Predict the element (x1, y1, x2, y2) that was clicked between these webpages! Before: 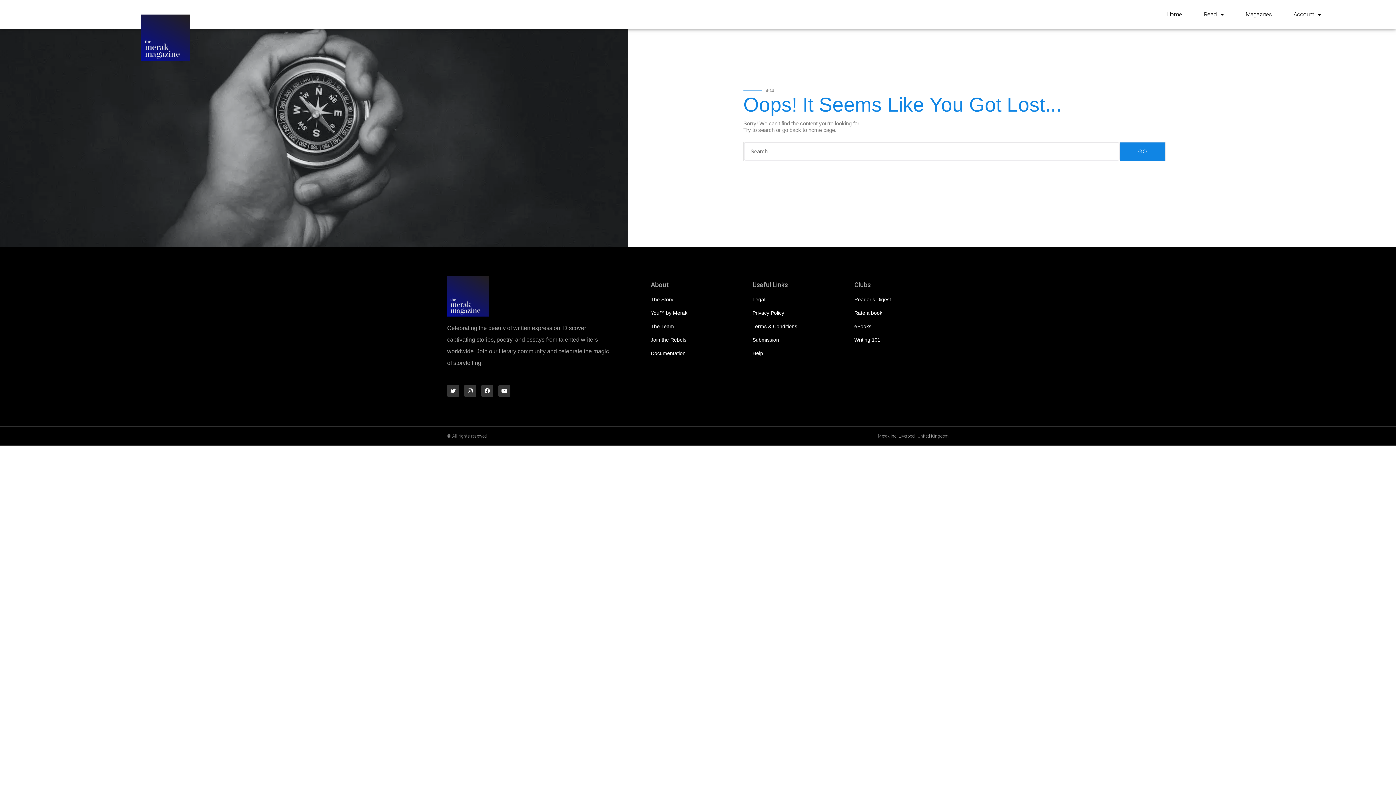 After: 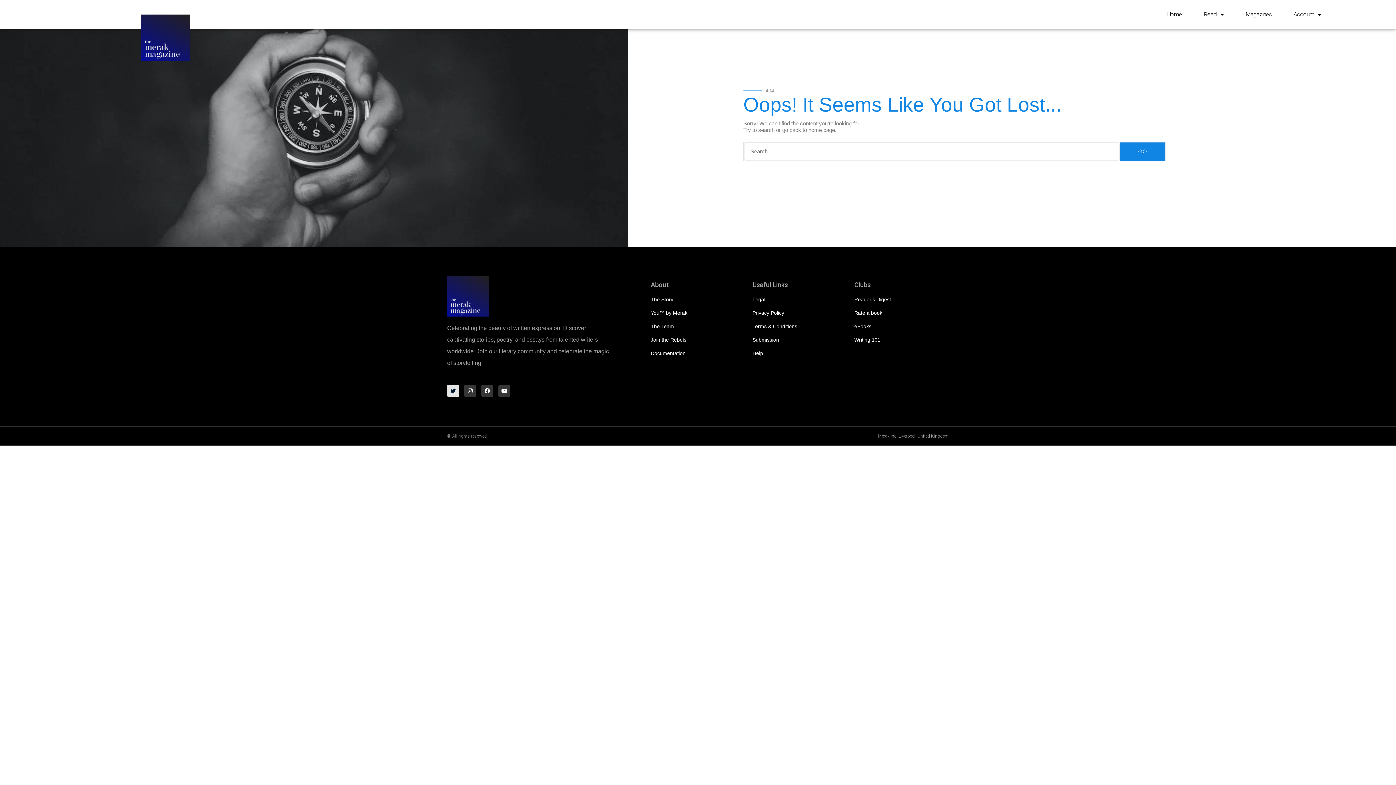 Action: bbox: (447, 385, 459, 397) label: Twitter